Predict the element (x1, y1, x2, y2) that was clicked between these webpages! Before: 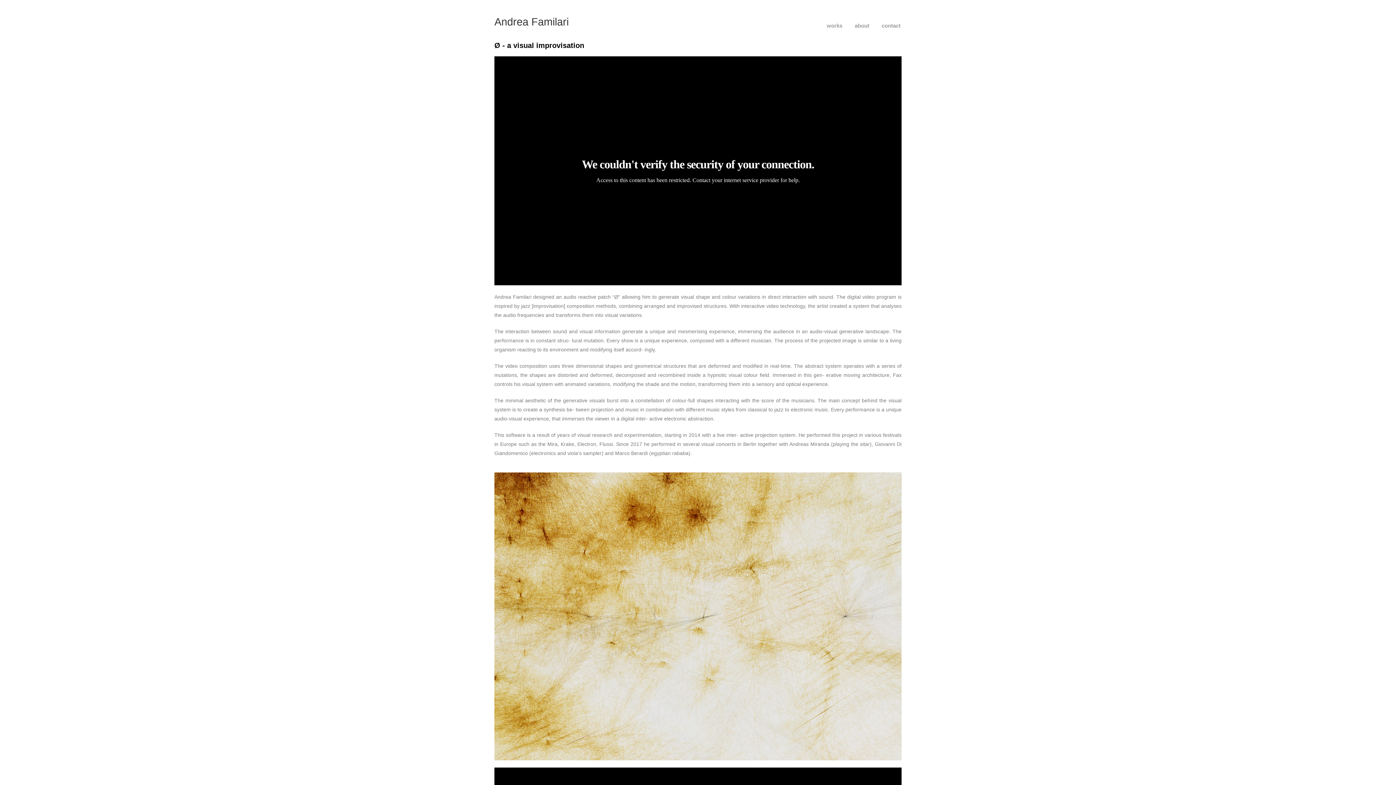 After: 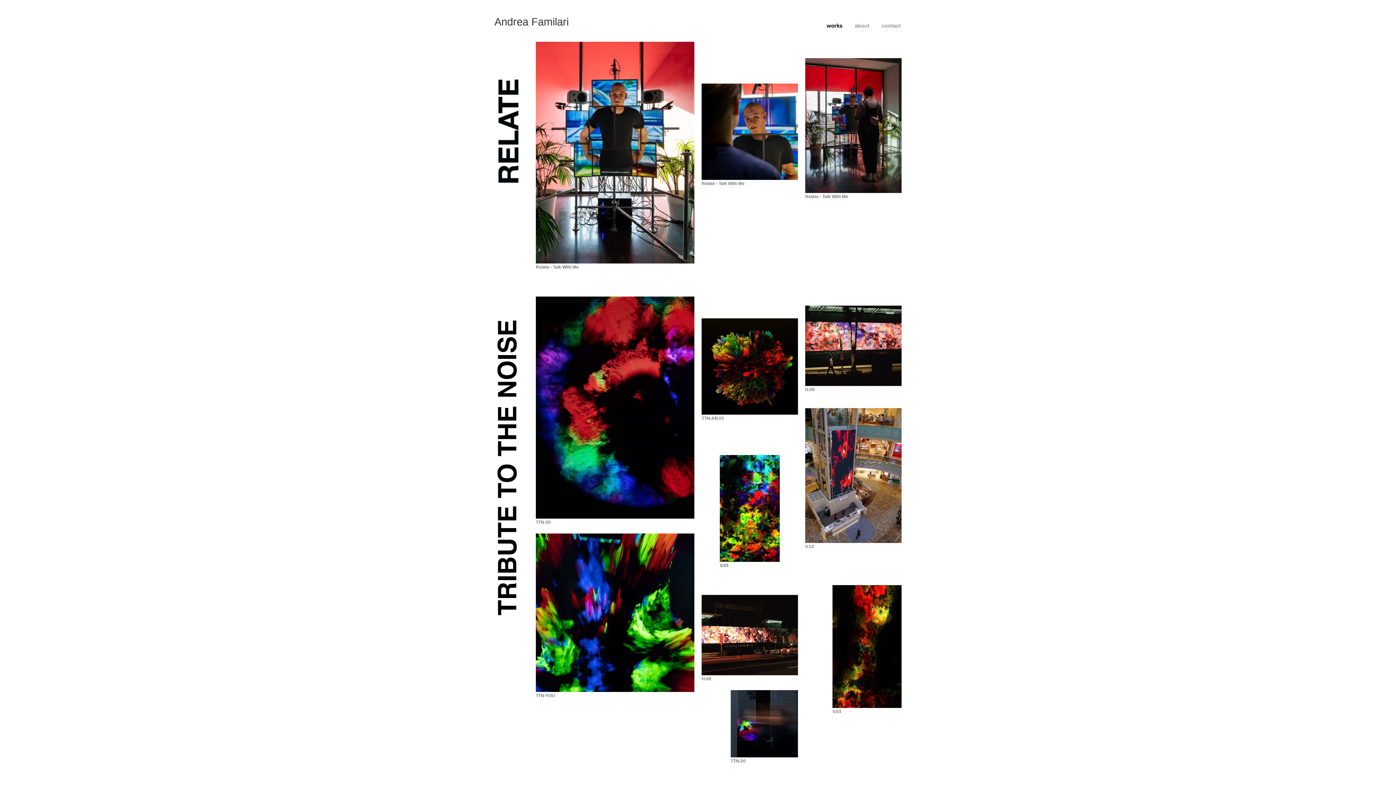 Action: label: Andrea Familari bbox: (494, 16, 568, 27)